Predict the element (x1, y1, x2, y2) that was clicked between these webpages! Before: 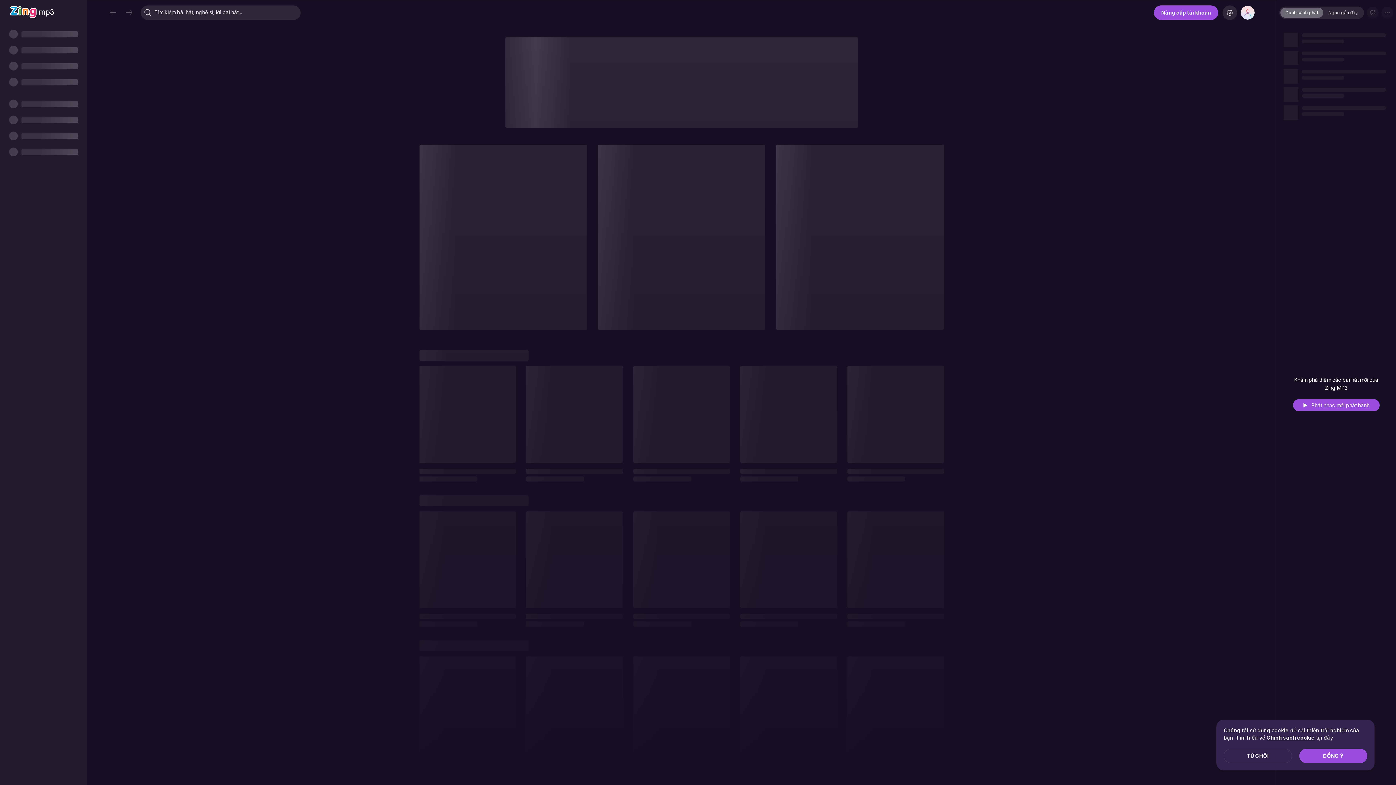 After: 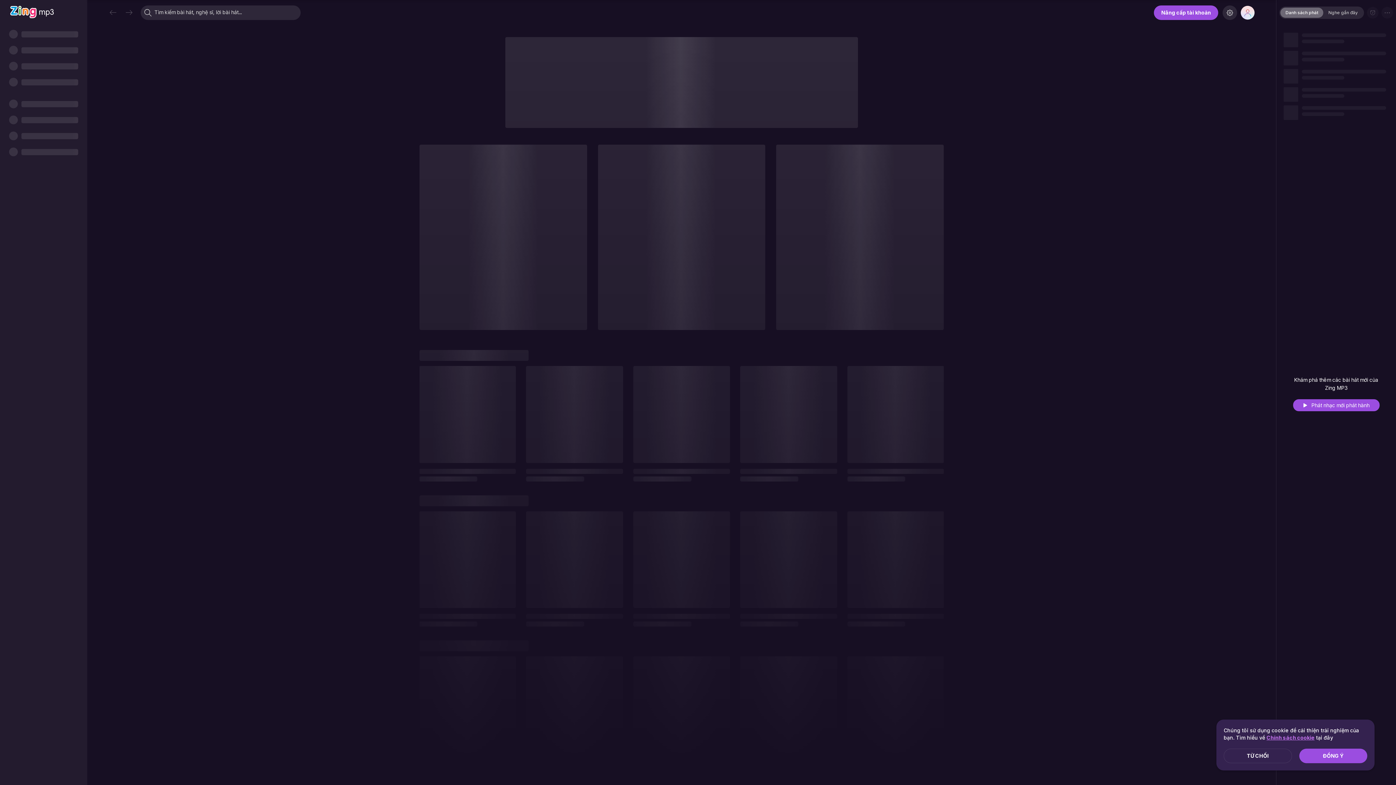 Action: label: Chính sách cookie bbox: (1266, 734, 1314, 741)